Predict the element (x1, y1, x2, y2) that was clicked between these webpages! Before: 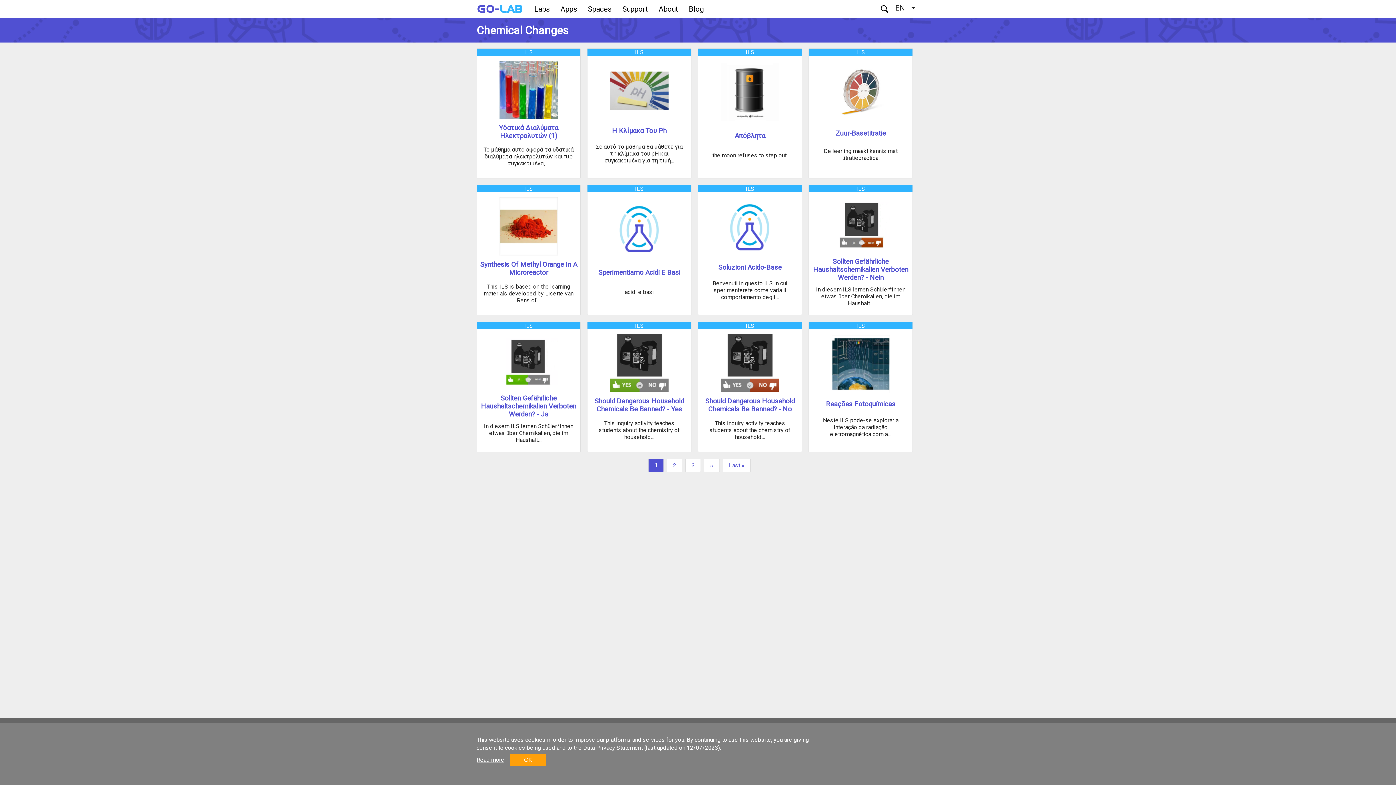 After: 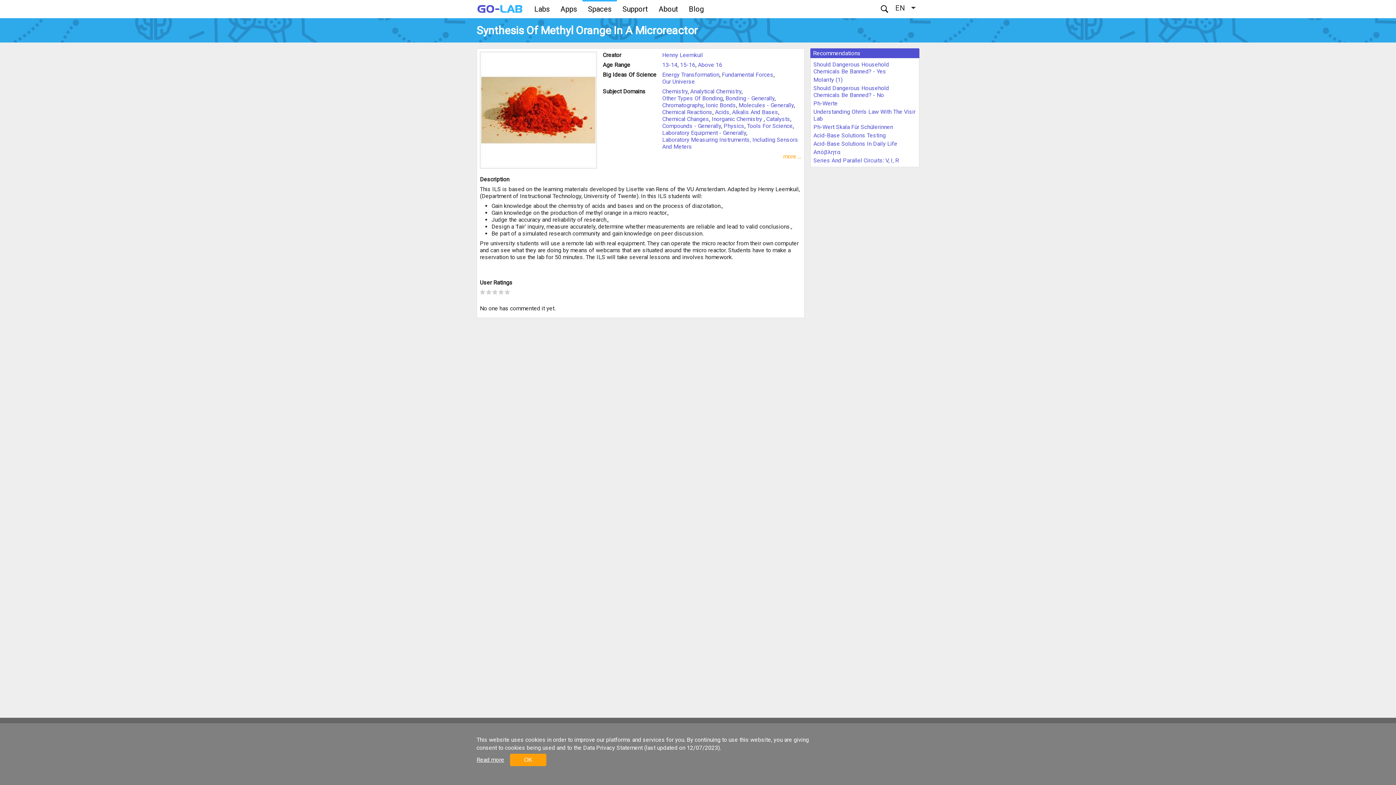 Action: bbox: (499, 250, 557, 257)